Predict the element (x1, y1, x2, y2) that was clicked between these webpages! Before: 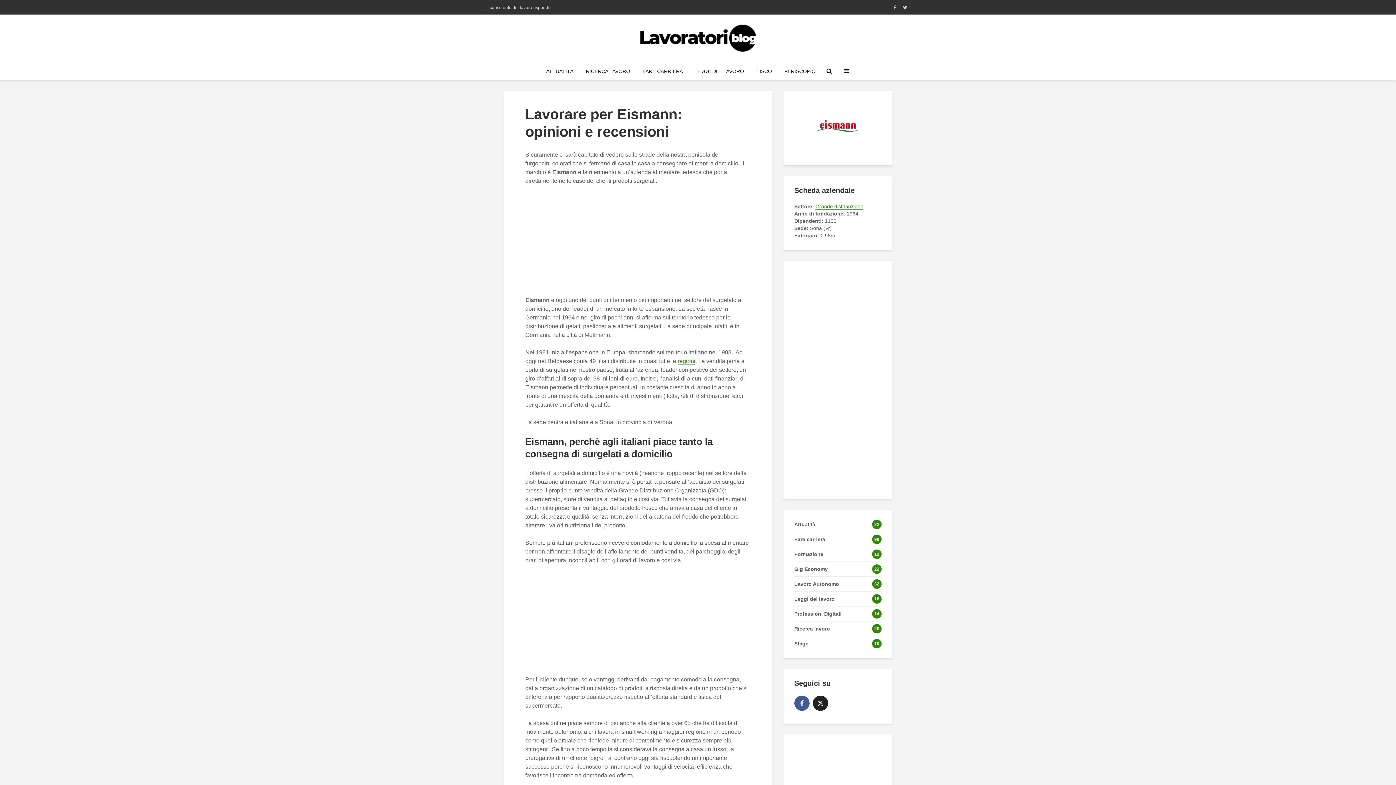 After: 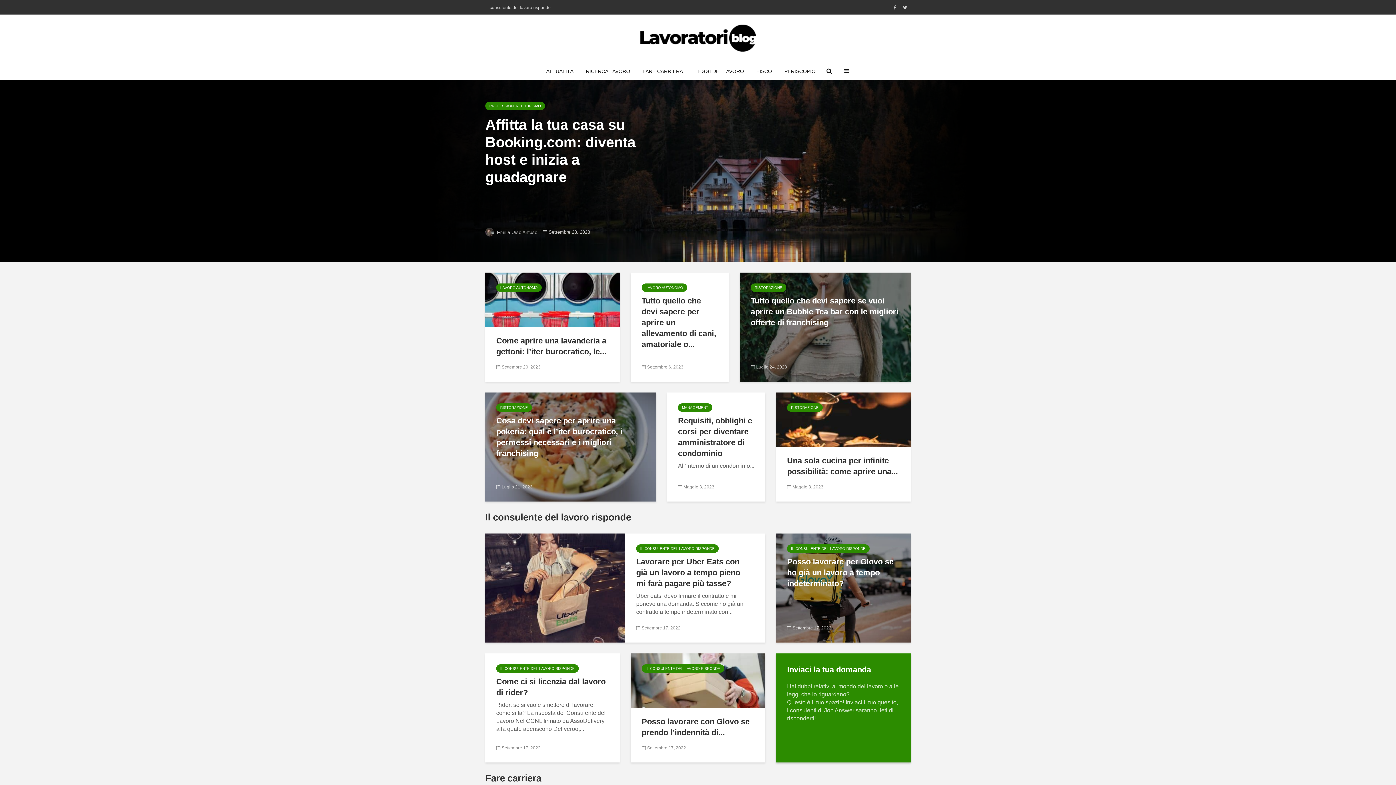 Action: bbox: (638, 34, 758, 40)